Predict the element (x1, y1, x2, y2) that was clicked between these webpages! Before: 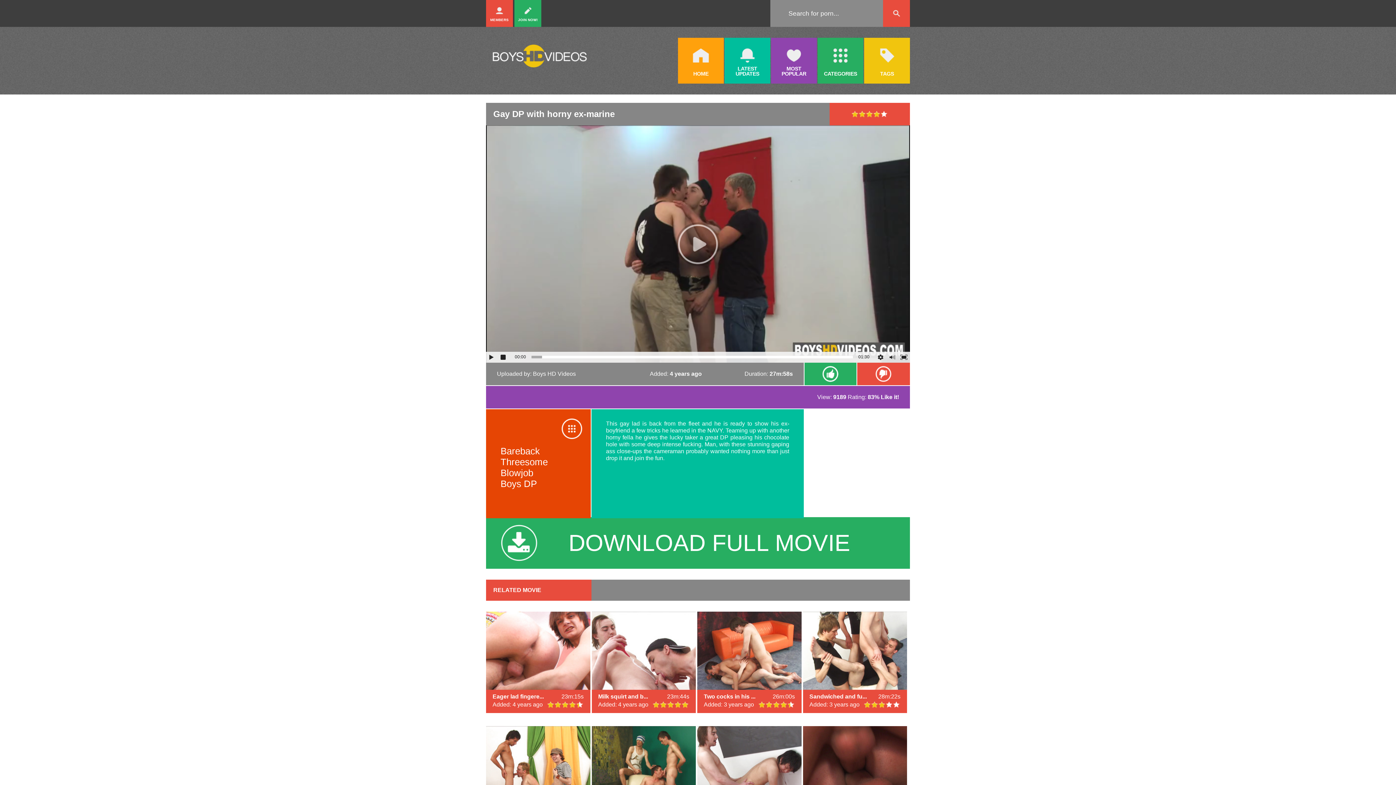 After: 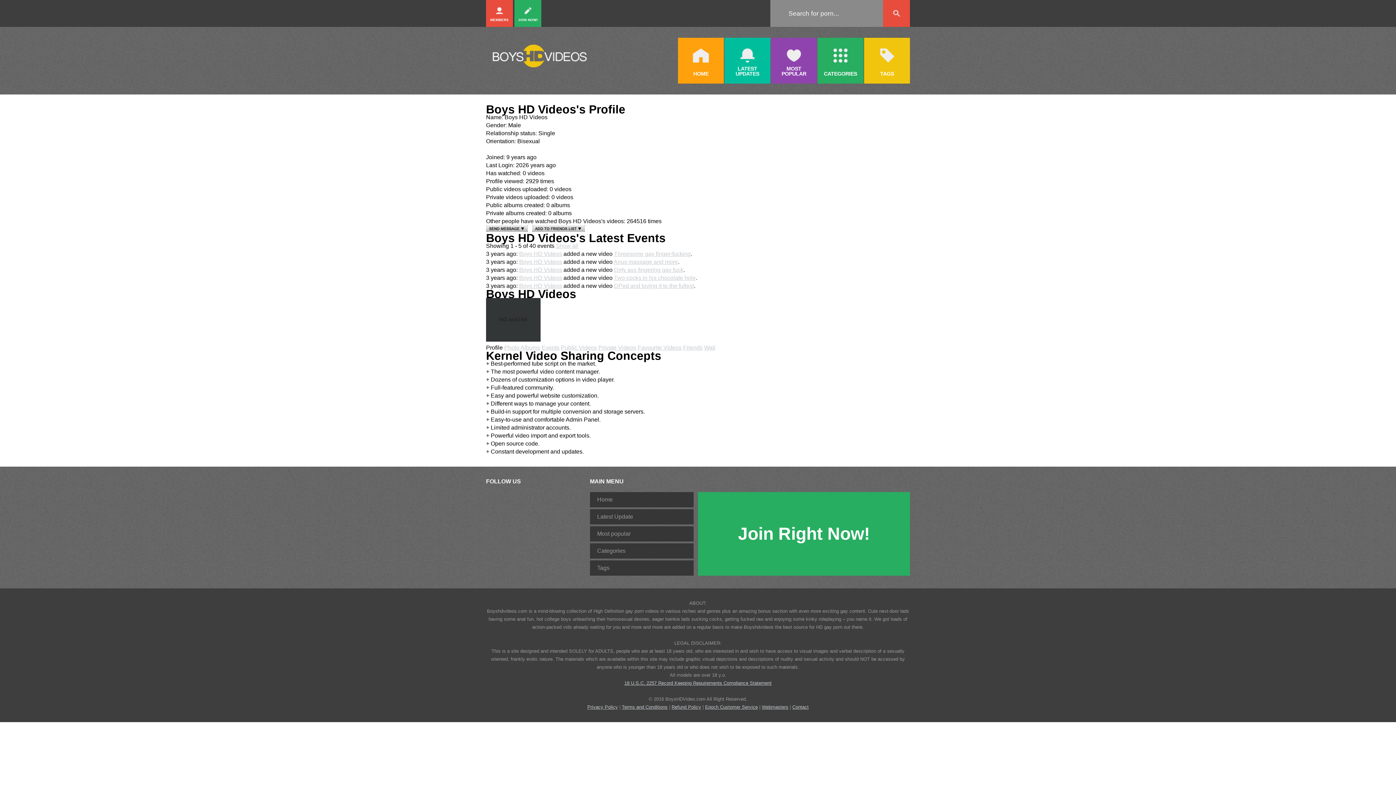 Action: label: Boys HD Videos bbox: (533, 370, 576, 377)